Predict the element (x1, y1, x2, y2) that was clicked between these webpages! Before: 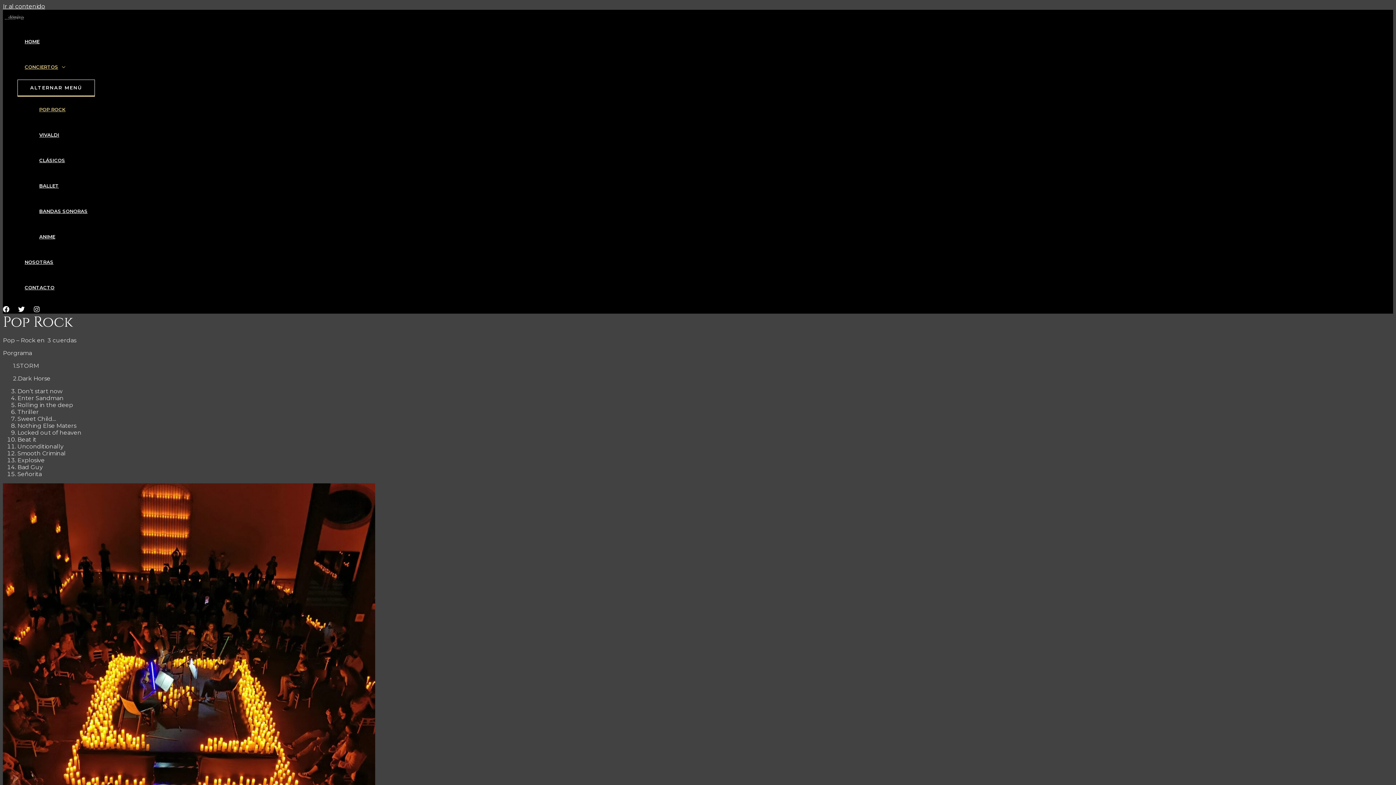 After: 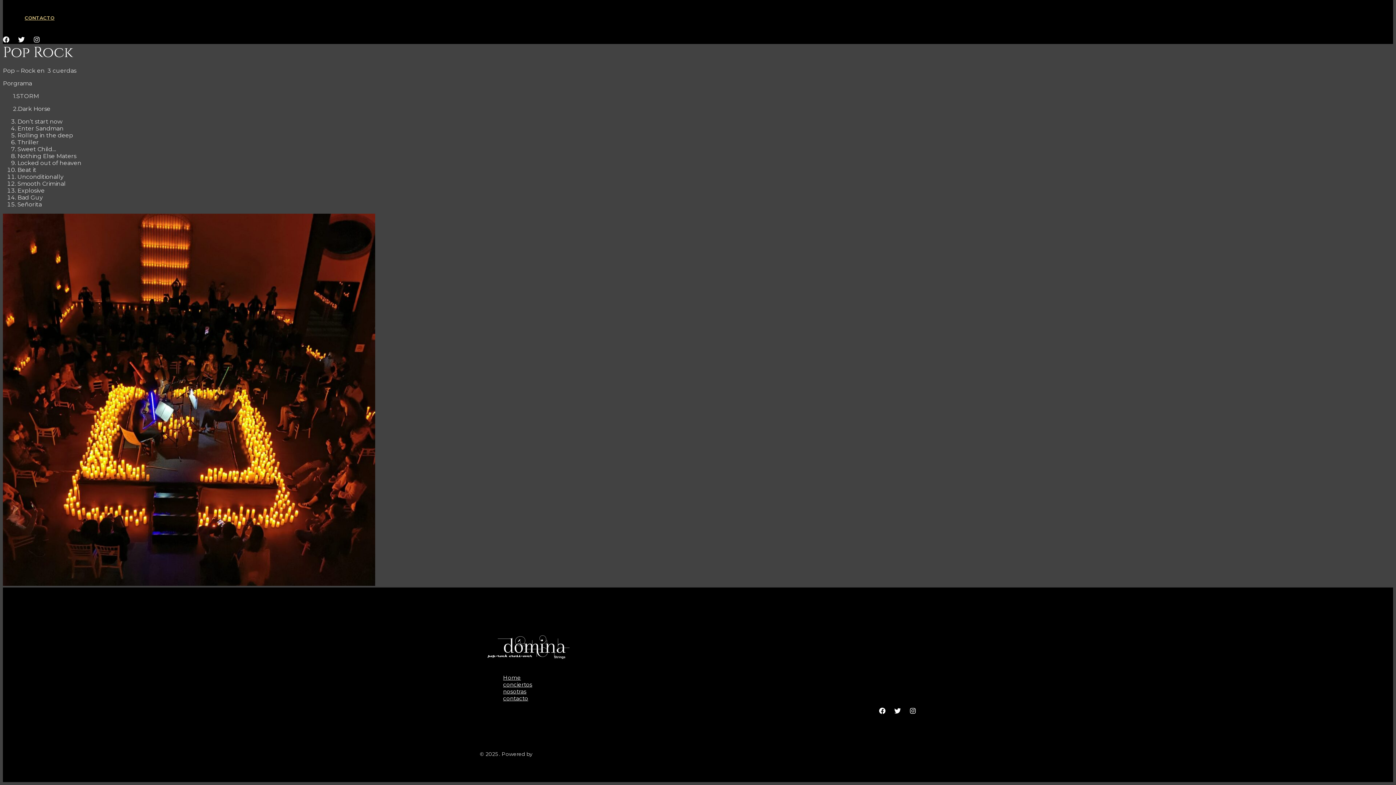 Action: label: Ir al contenido bbox: (2, 2, 45, 9)